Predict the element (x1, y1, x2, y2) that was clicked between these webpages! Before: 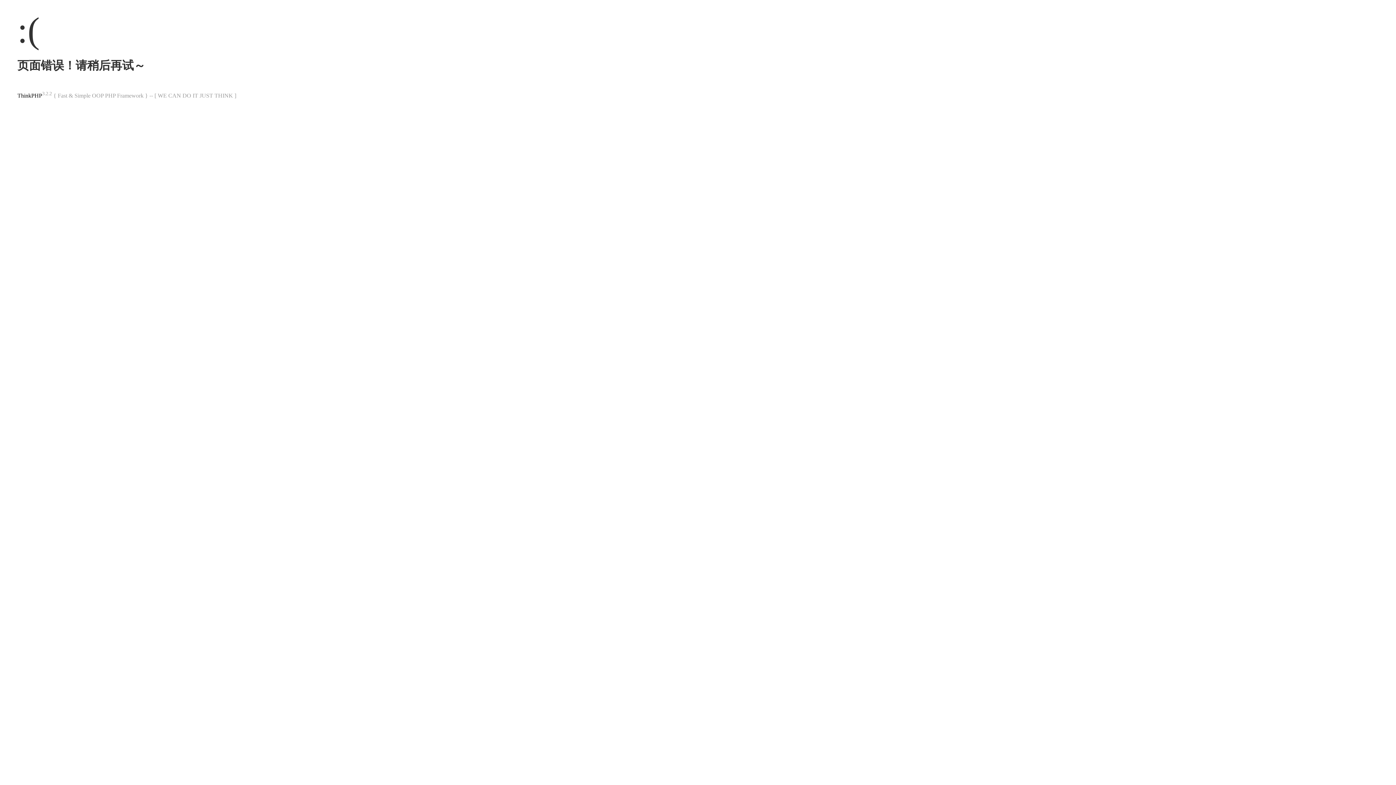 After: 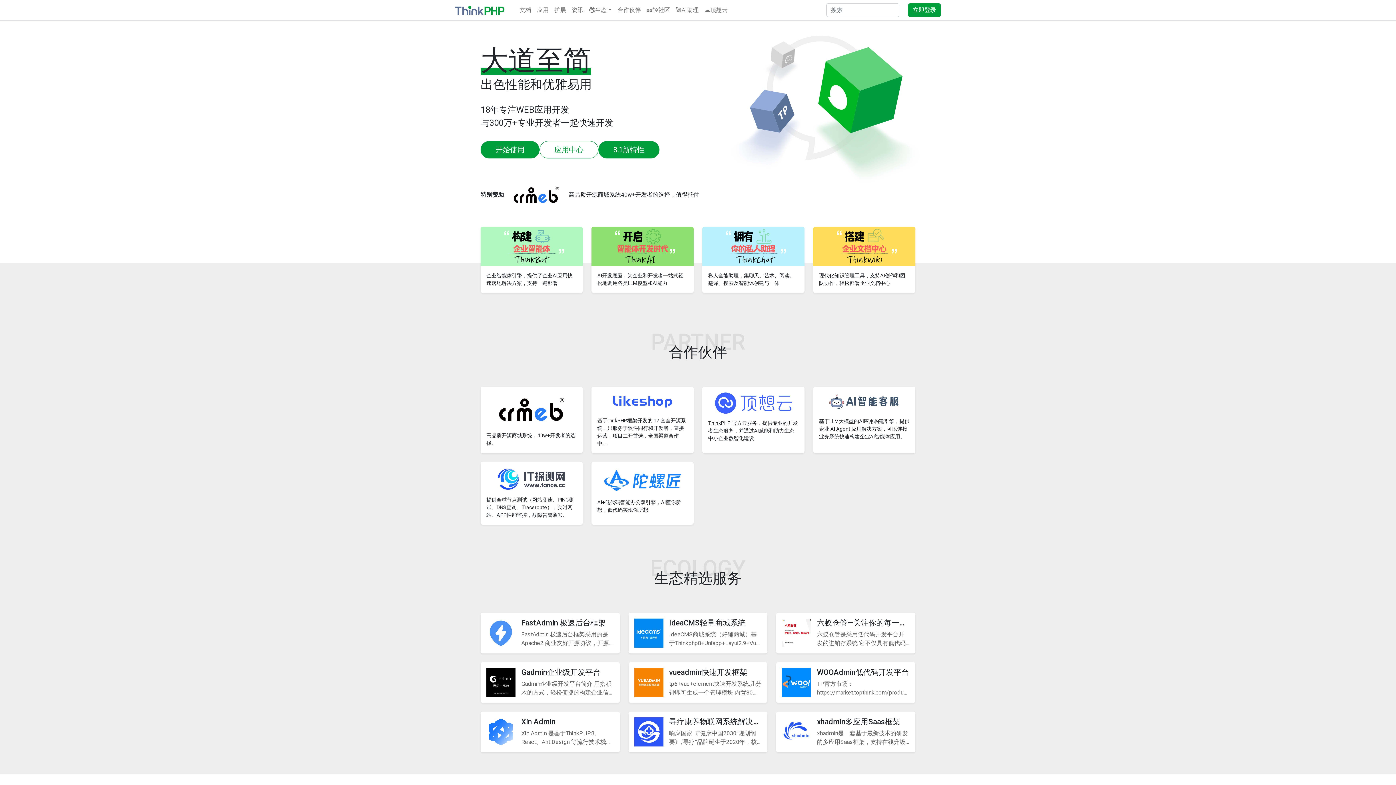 Action: bbox: (17, 92, 42, 98) label: ThinkPHP